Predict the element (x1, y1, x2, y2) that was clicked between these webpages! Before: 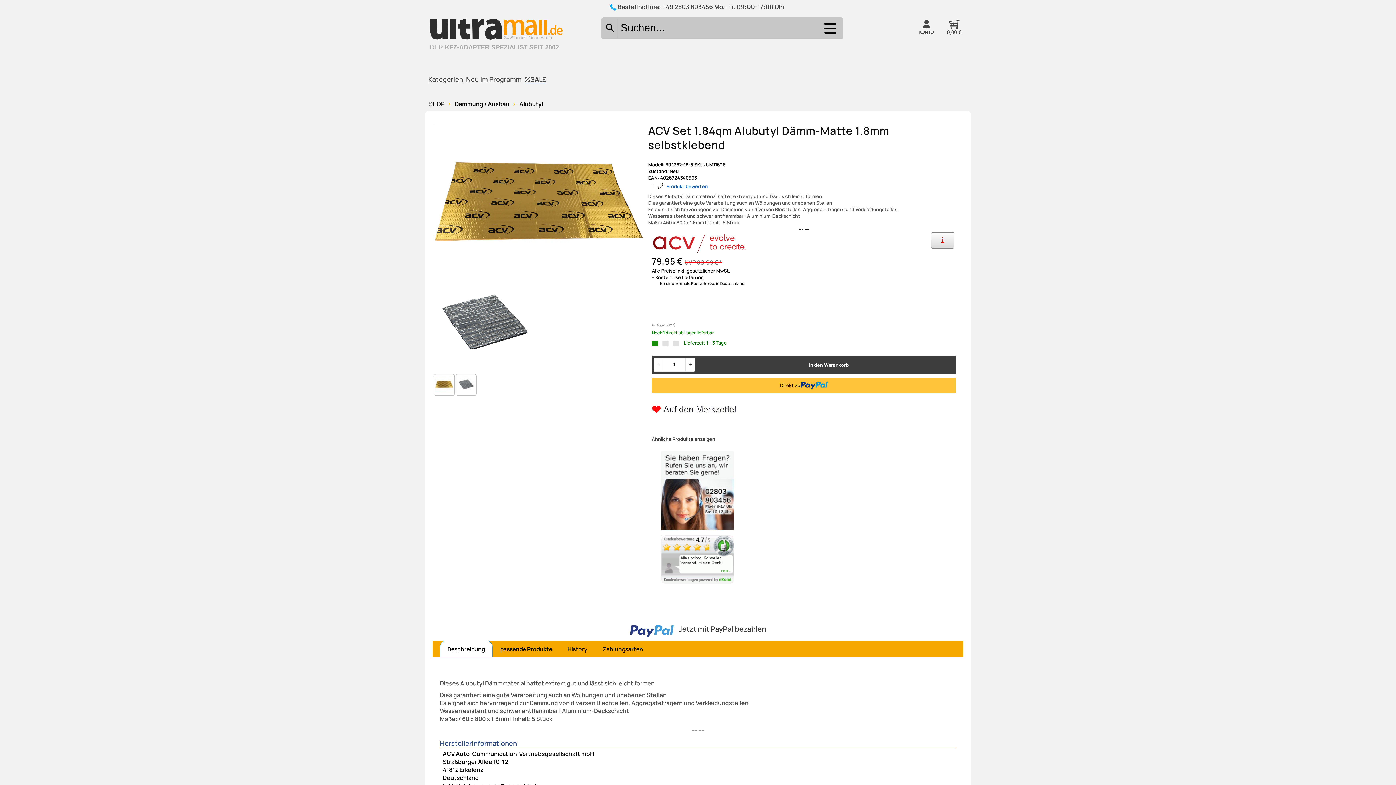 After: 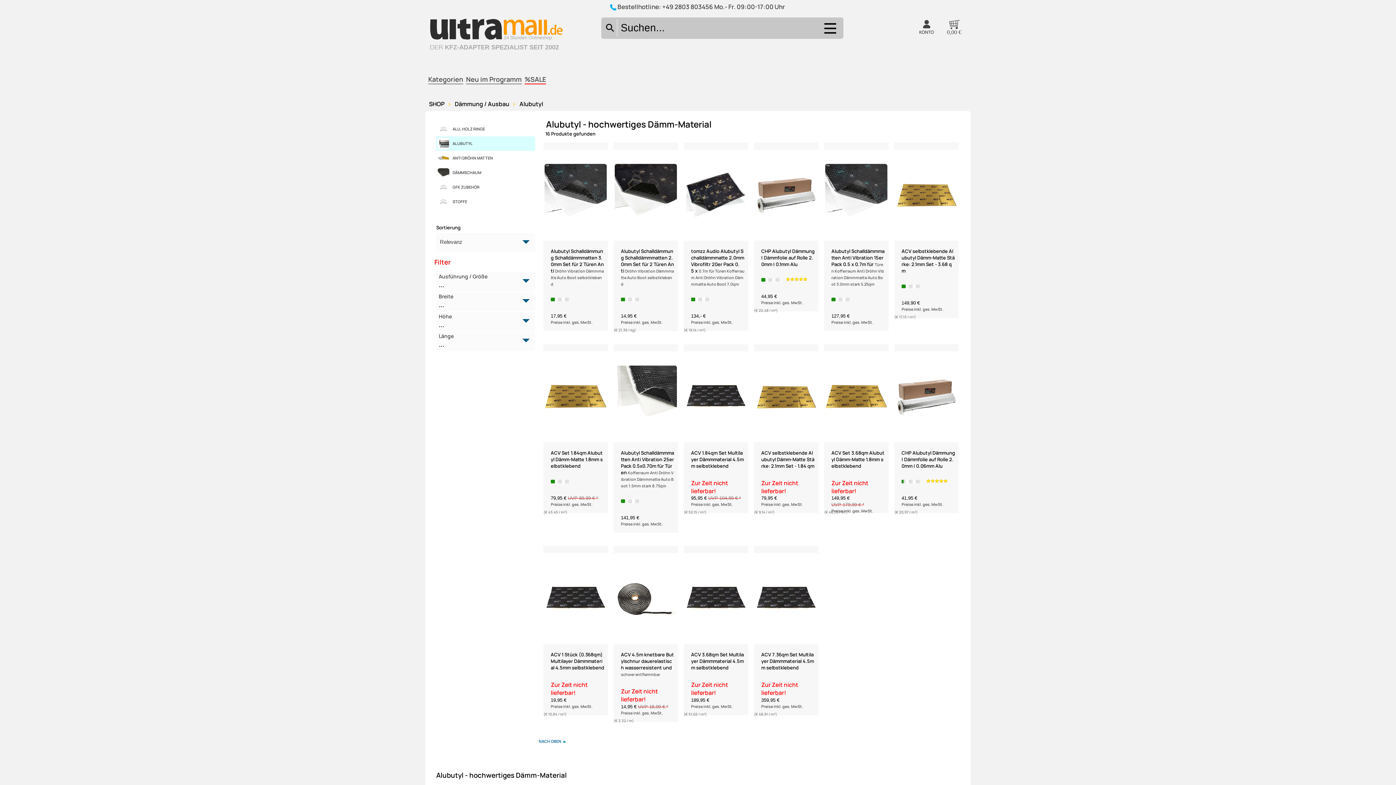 Action: bbox: (510, 99, 543, 110) label: Alubutyl